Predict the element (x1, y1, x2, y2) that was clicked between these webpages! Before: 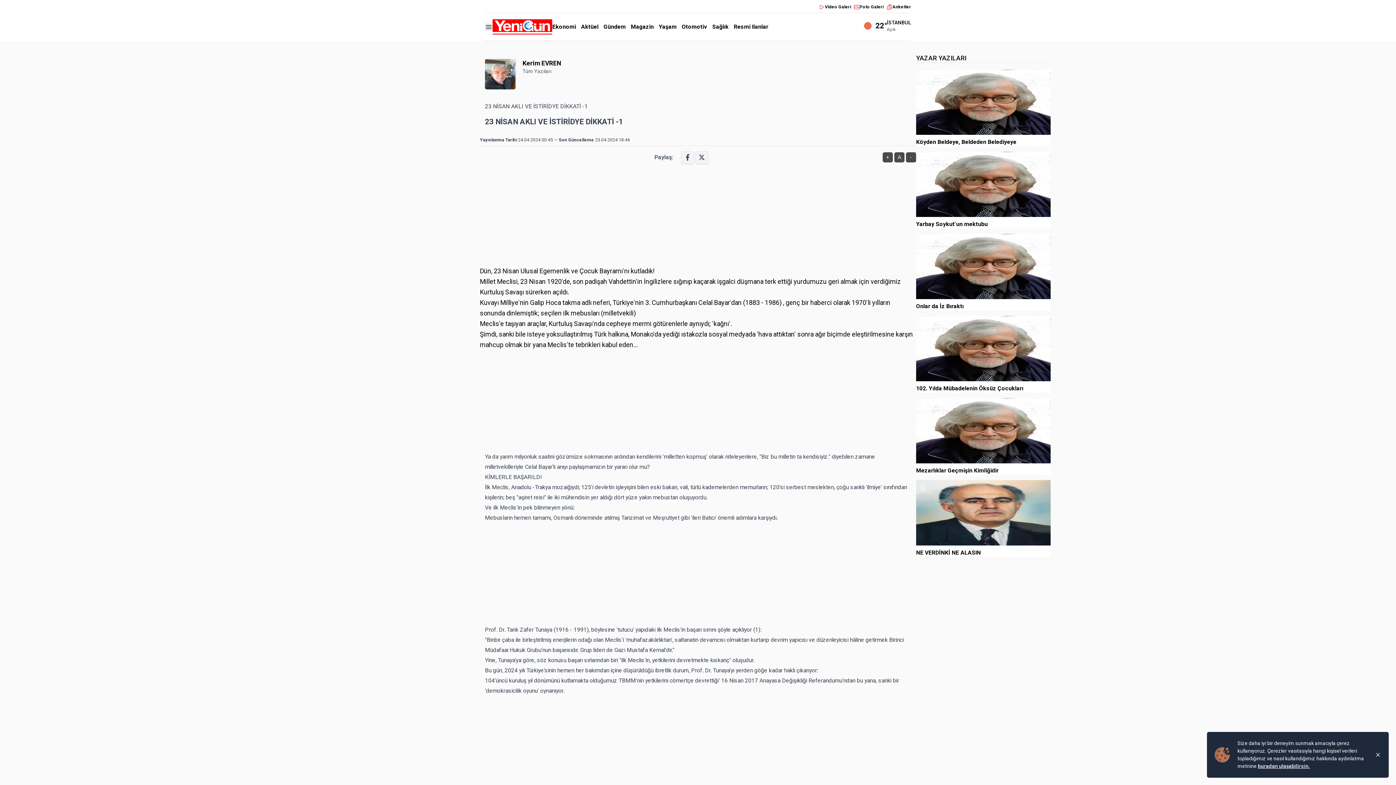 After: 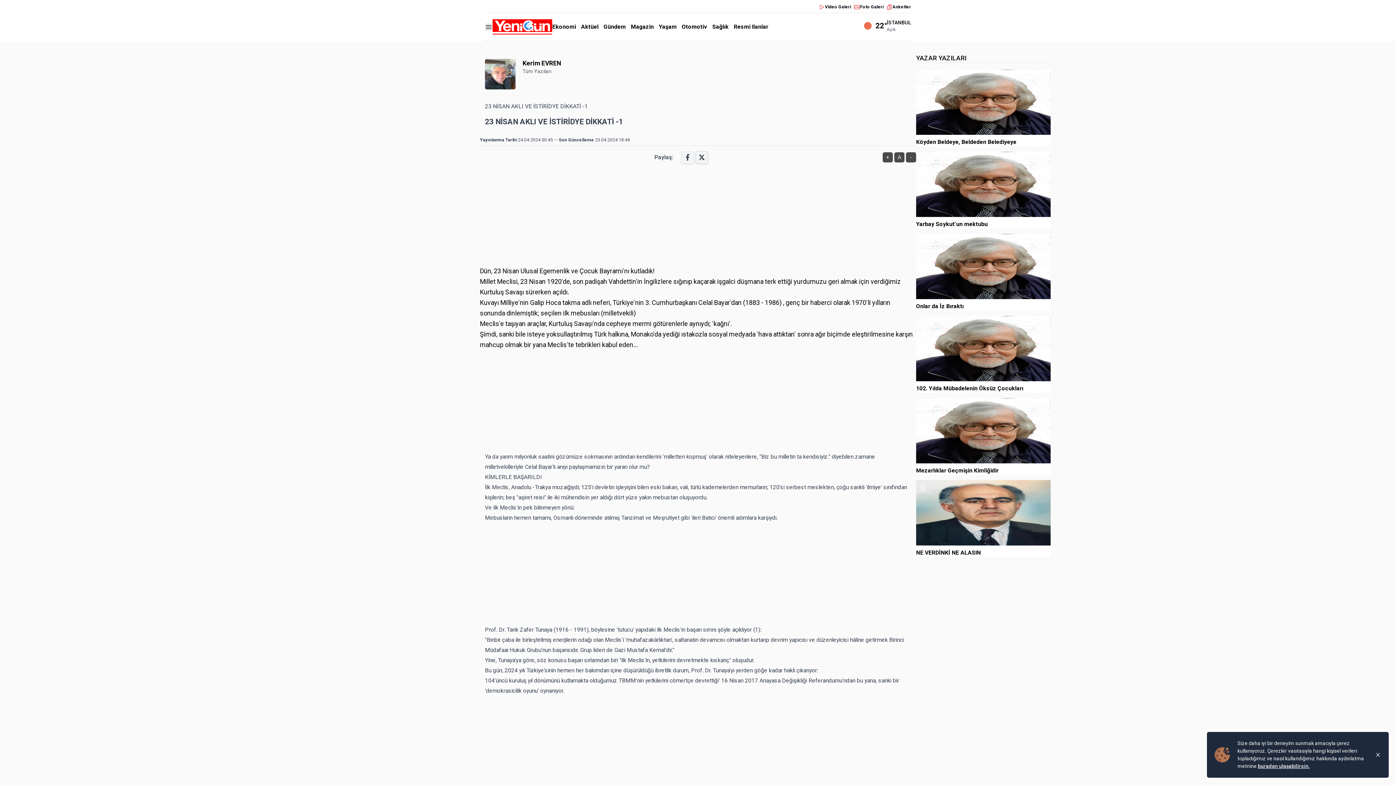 Action: bbox: (695, 151, 708, 163) label: Twitter'da Paylaş